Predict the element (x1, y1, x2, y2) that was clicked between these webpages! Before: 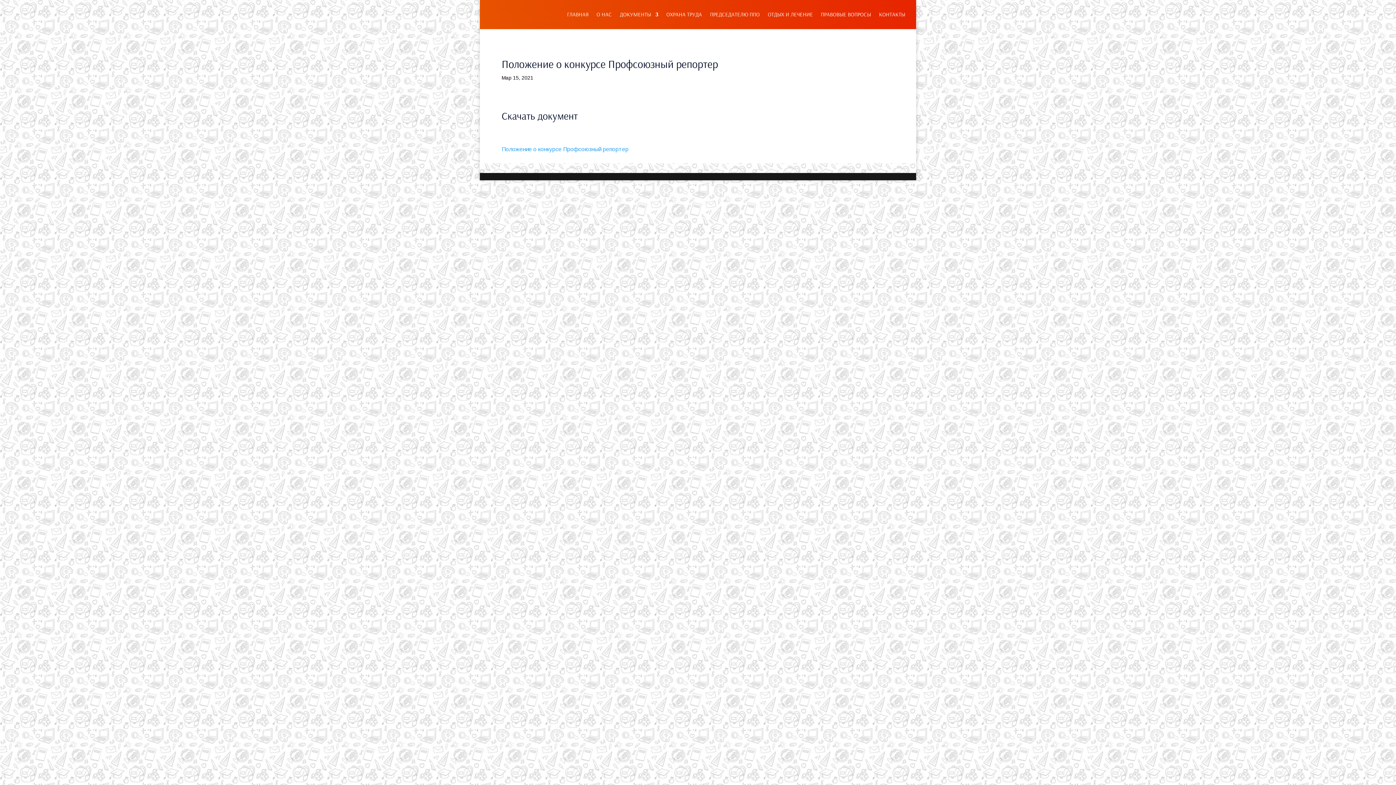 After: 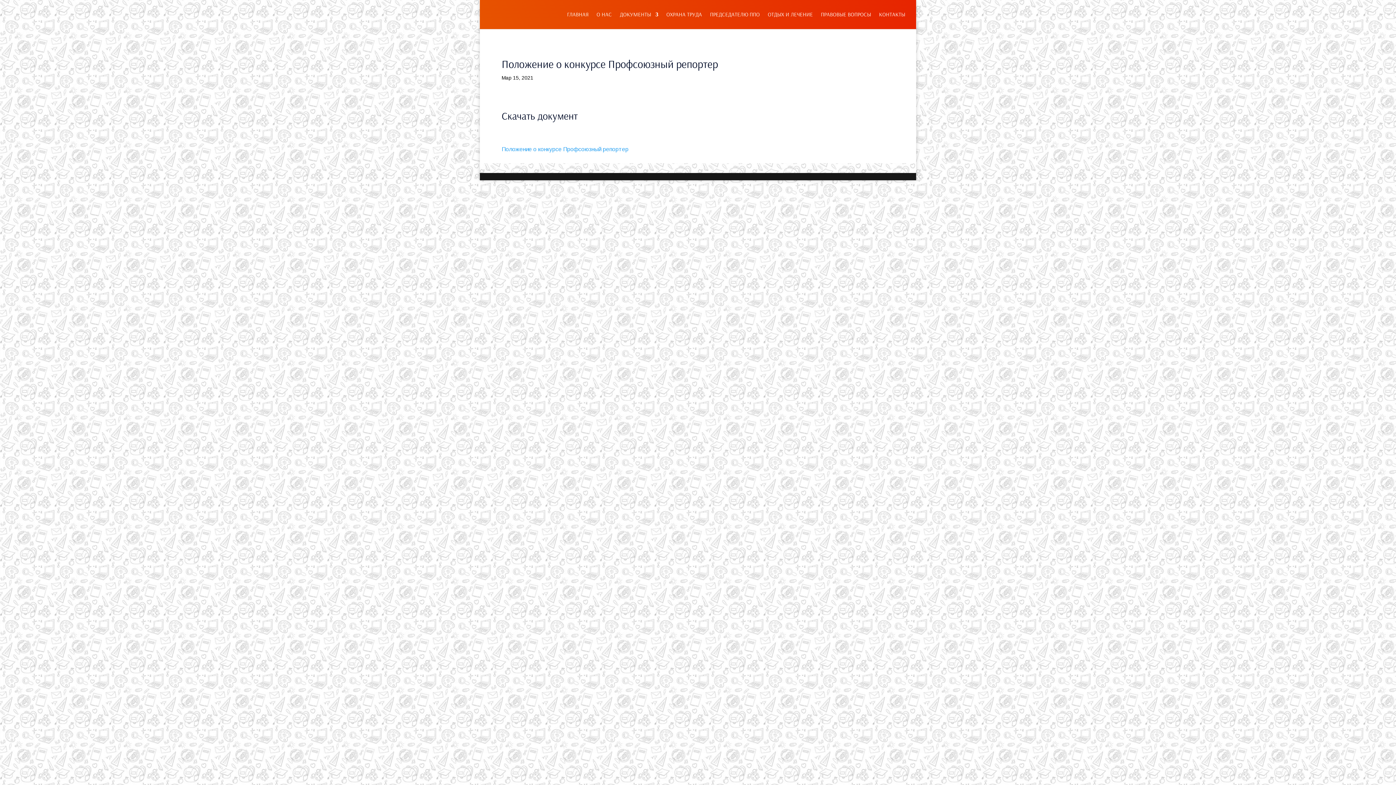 Action: bbox: (501, 109, 577, 122) label: Скачать документ